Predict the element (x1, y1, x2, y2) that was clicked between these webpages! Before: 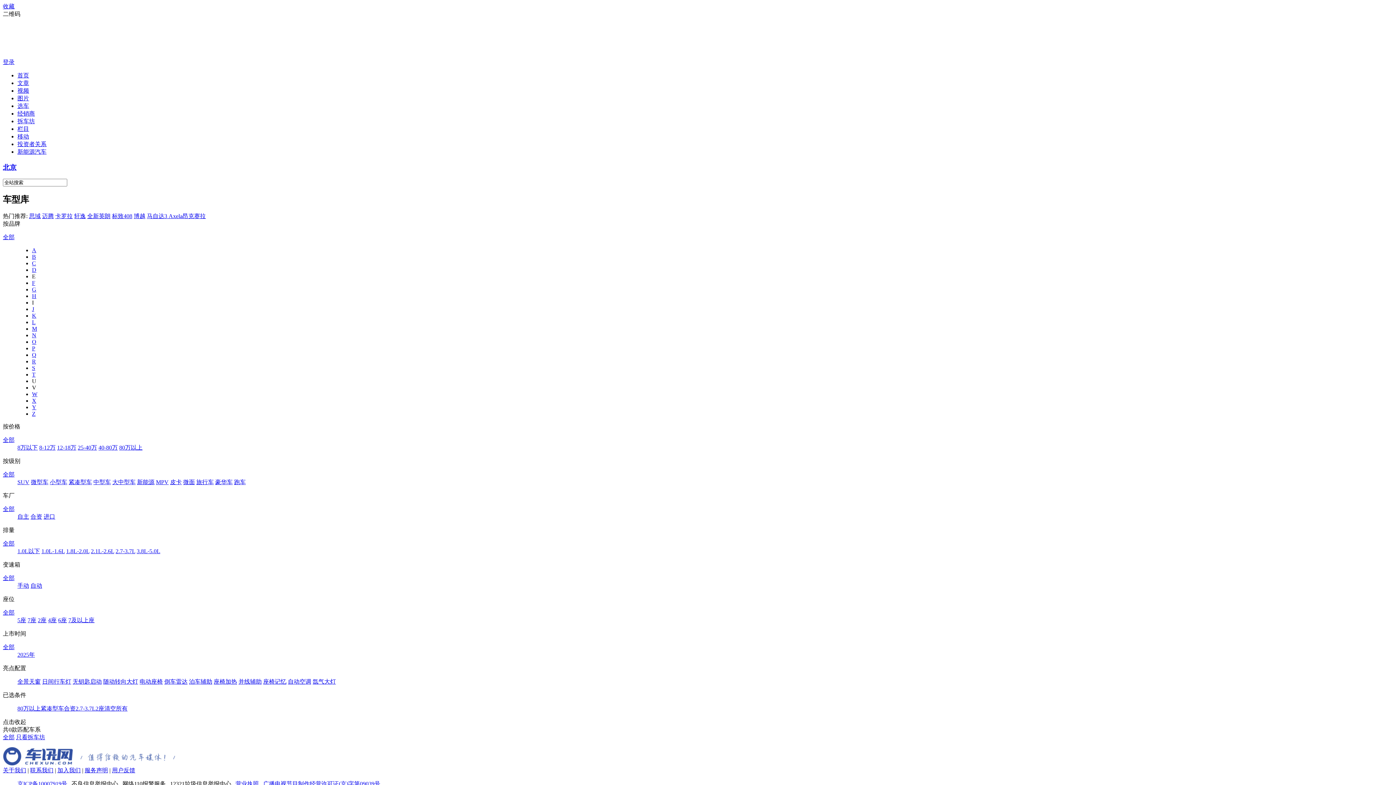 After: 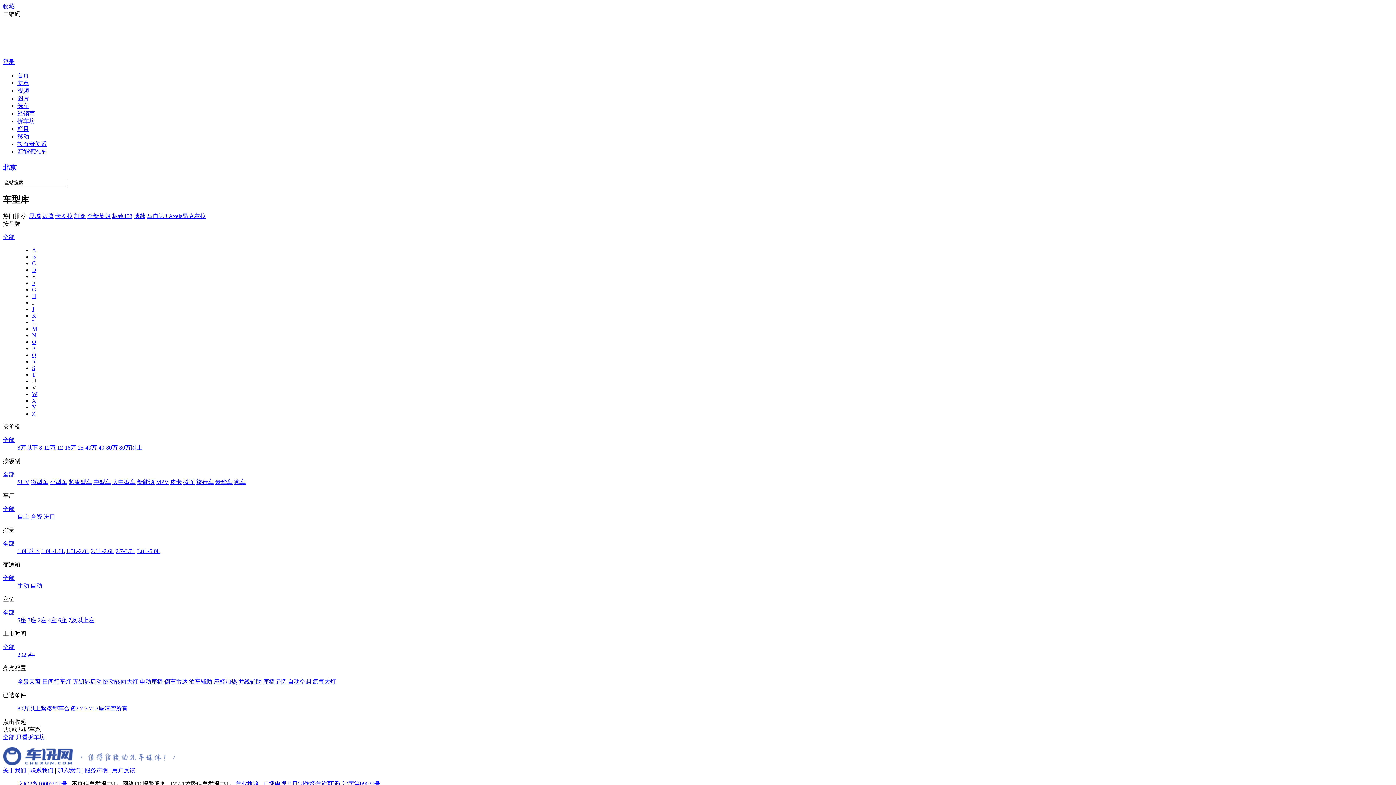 Action: label: 选车 bbox: (17, 102, 29, 109)